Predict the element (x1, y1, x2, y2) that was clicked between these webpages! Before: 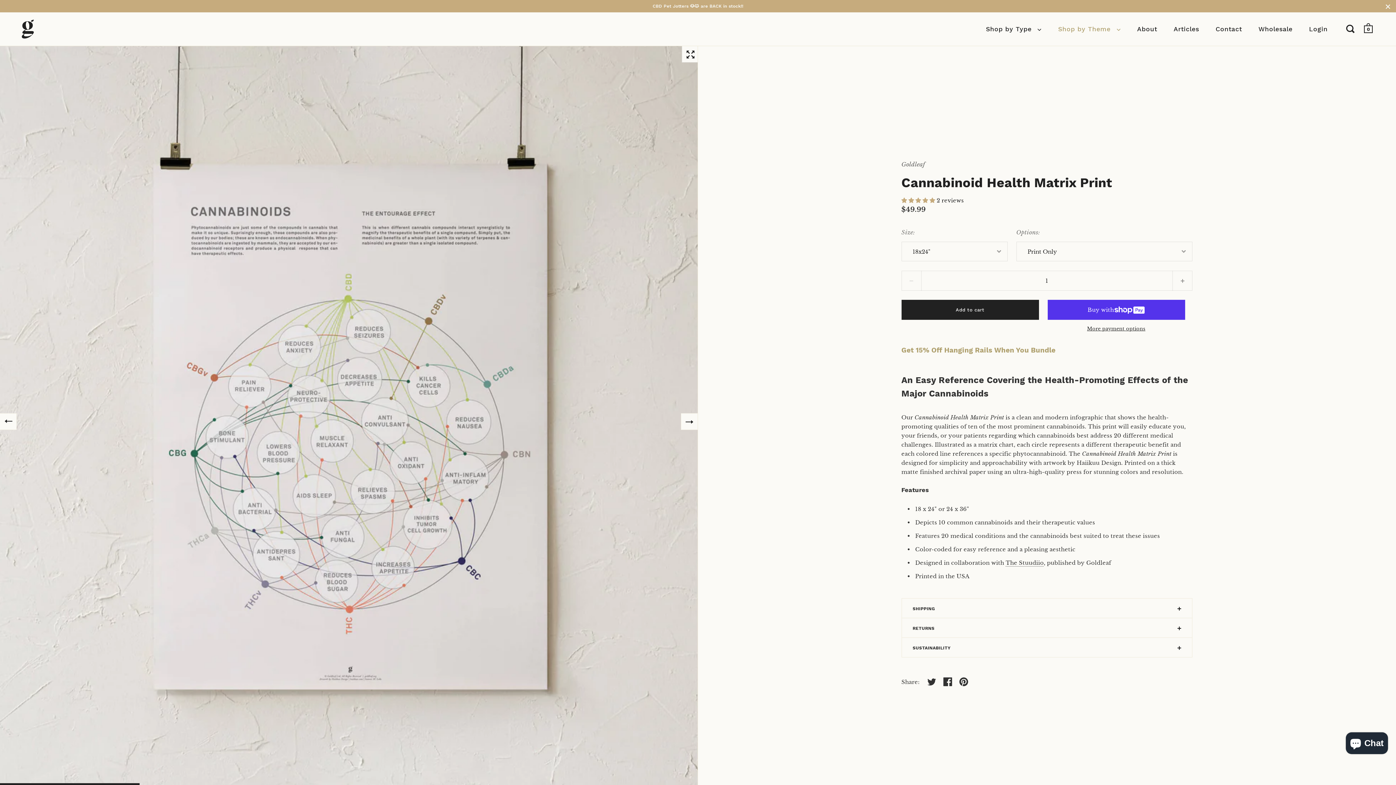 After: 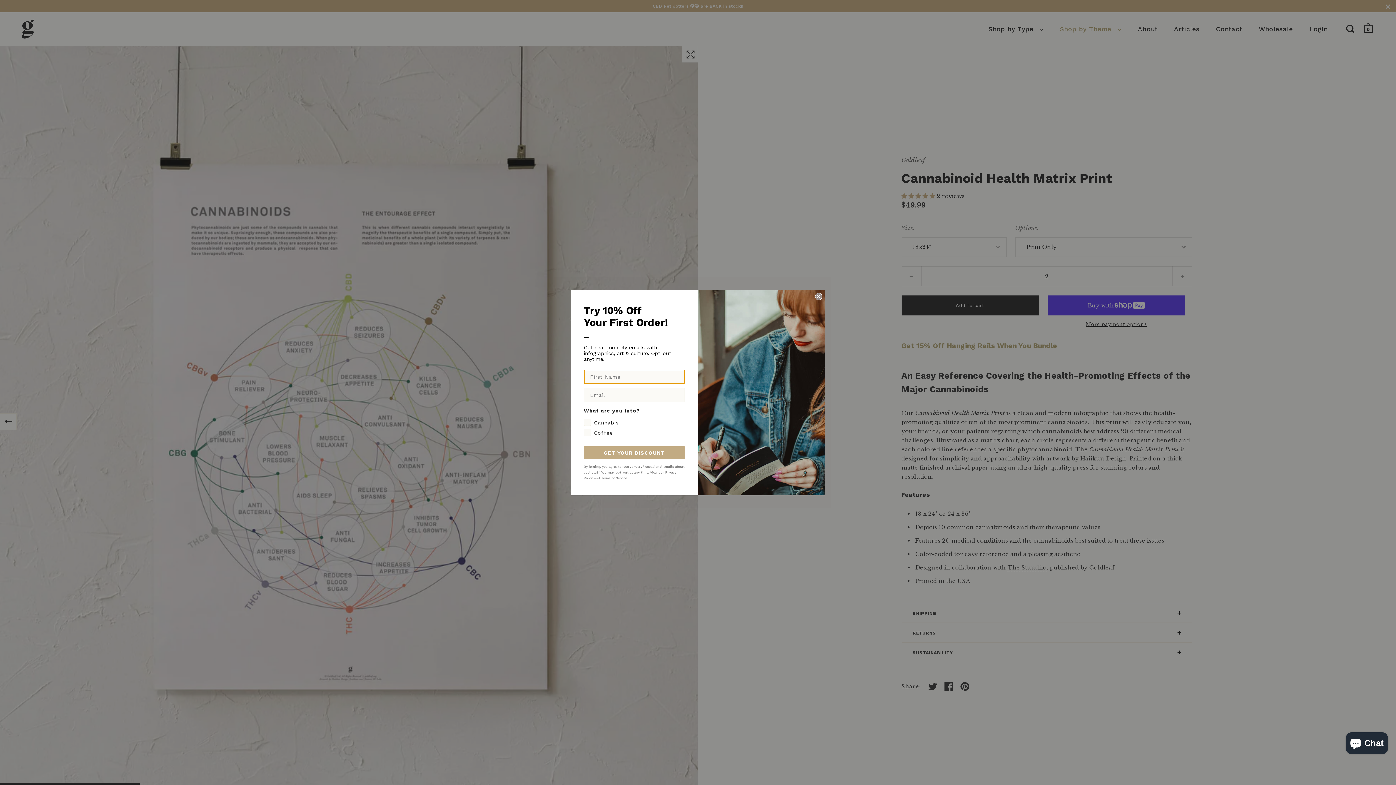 Action: bbox: (1172, 270, 1192, 290)